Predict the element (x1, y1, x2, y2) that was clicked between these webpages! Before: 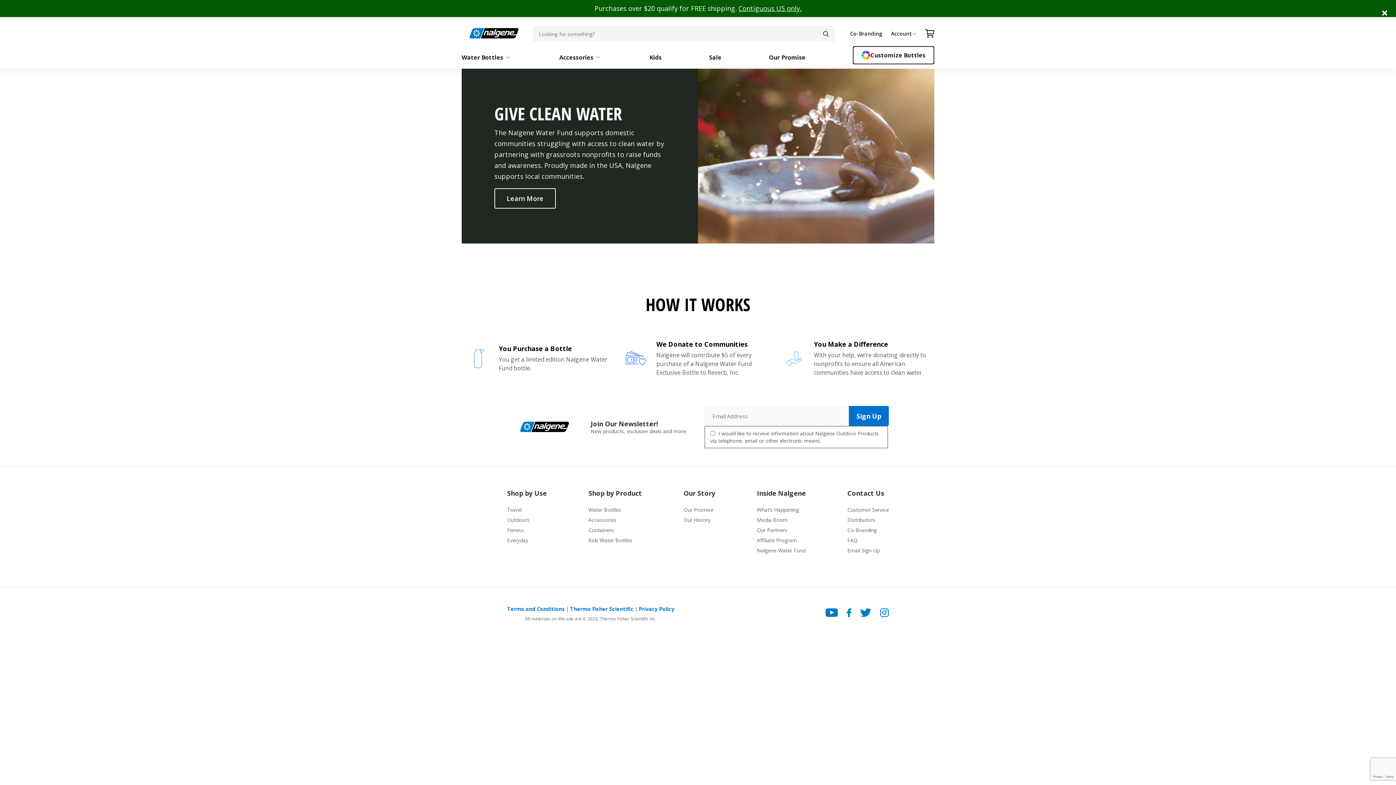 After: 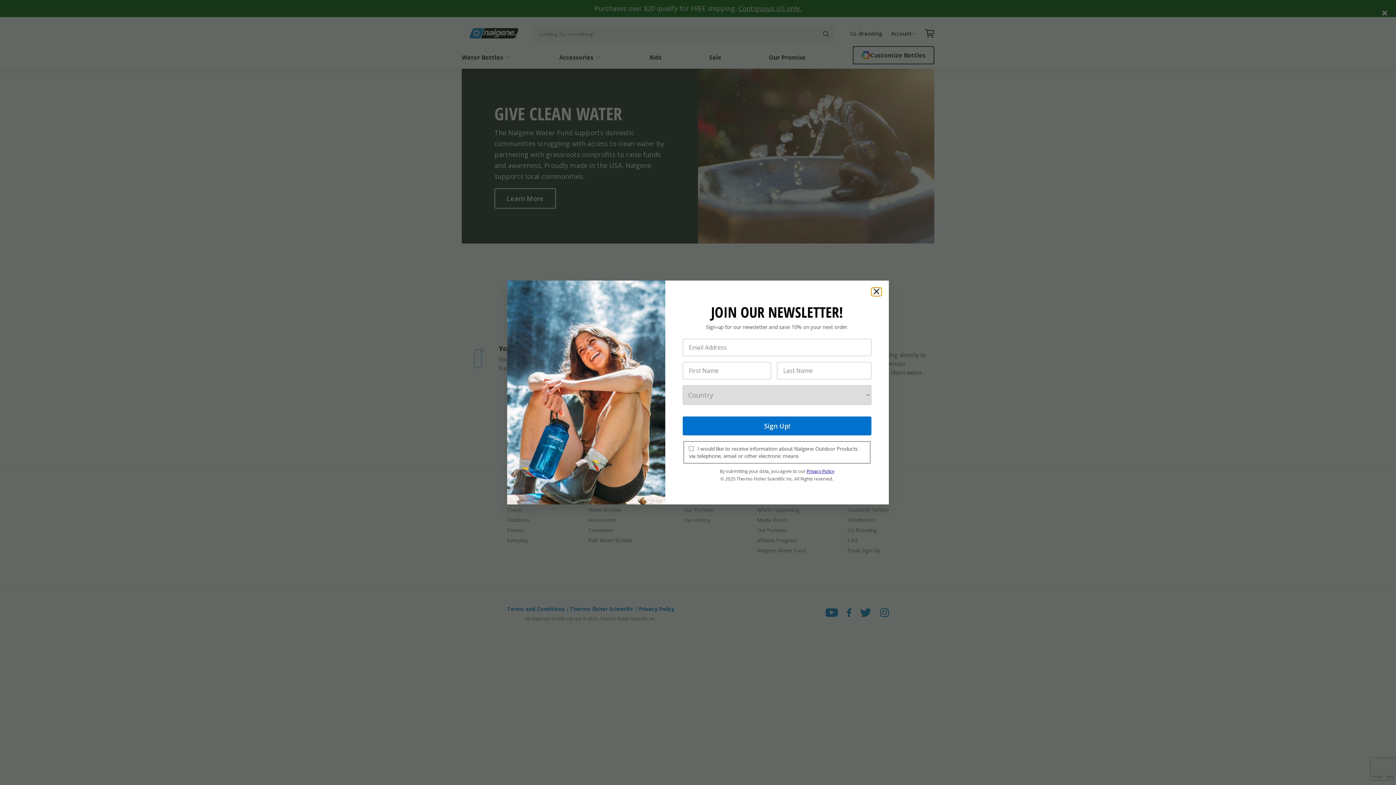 Action: label: Sign Up bbox: (849, 406, 889, 426)